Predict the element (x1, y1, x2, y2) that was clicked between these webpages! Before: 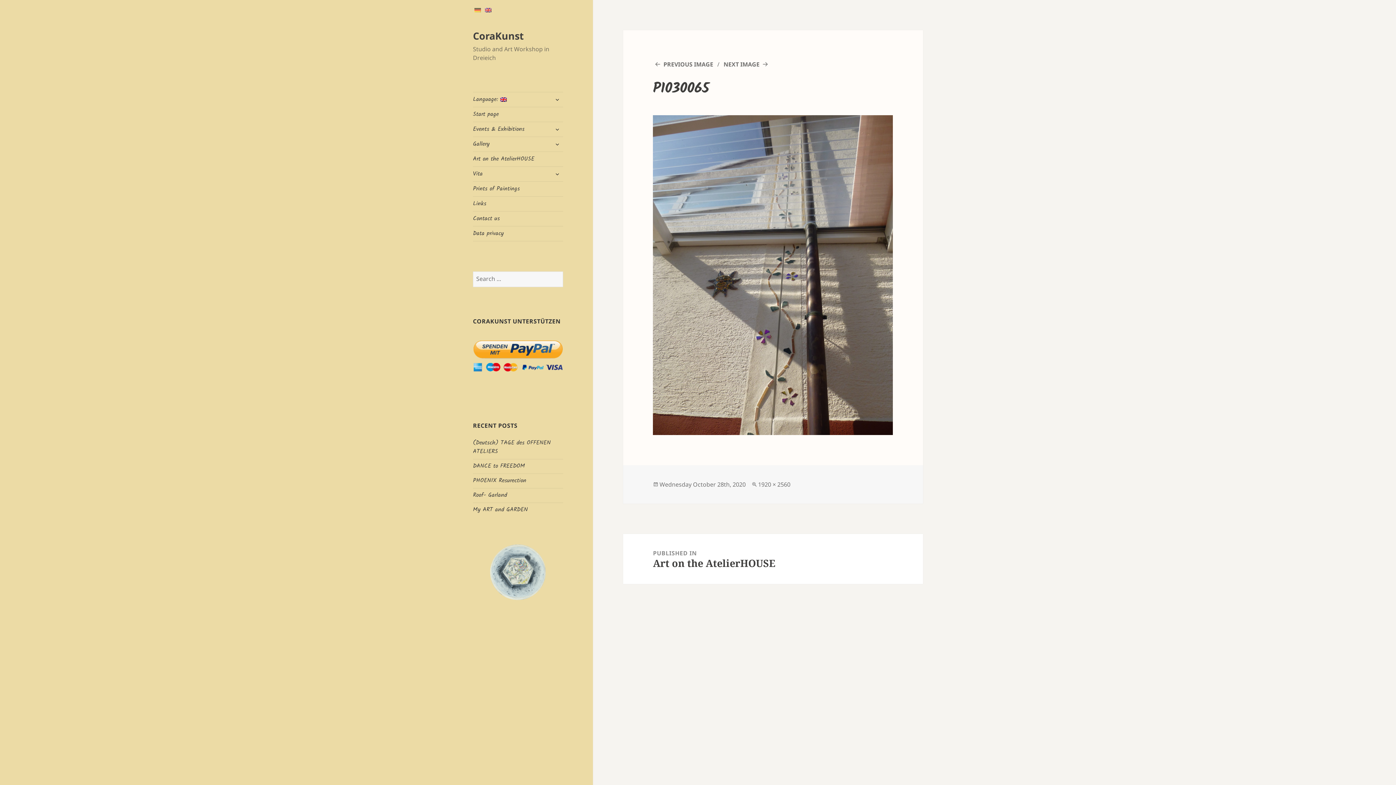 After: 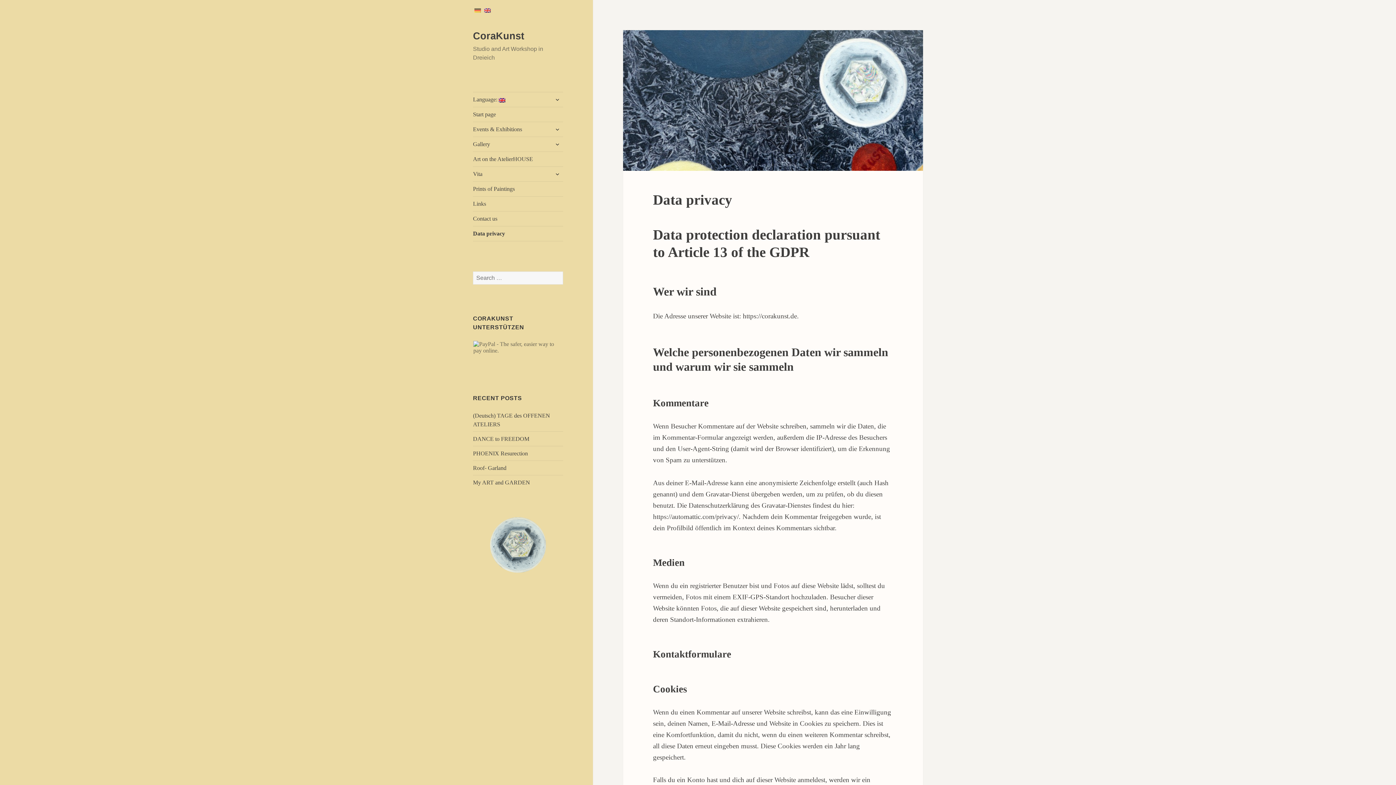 Action: label: Data privacy bbox: (473, 226, 563, 241)